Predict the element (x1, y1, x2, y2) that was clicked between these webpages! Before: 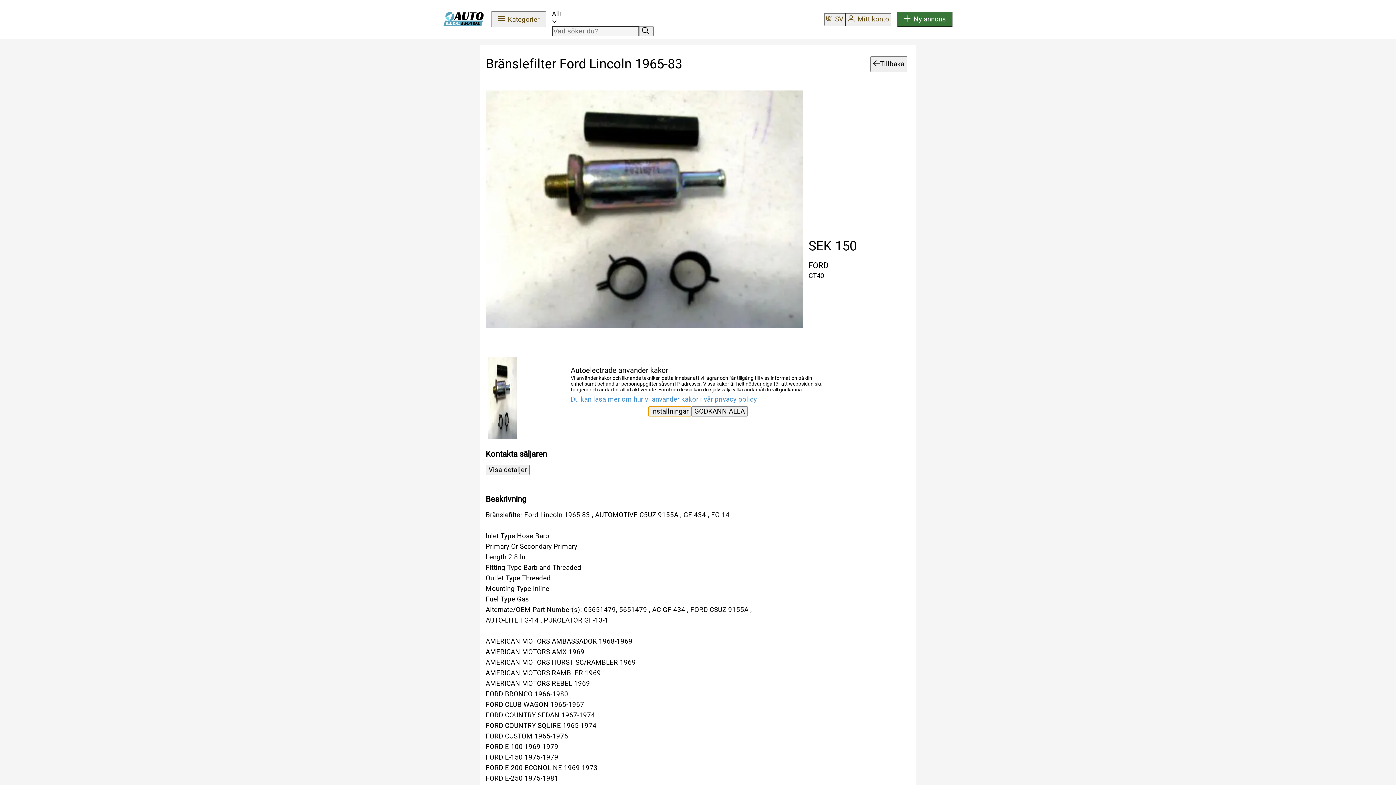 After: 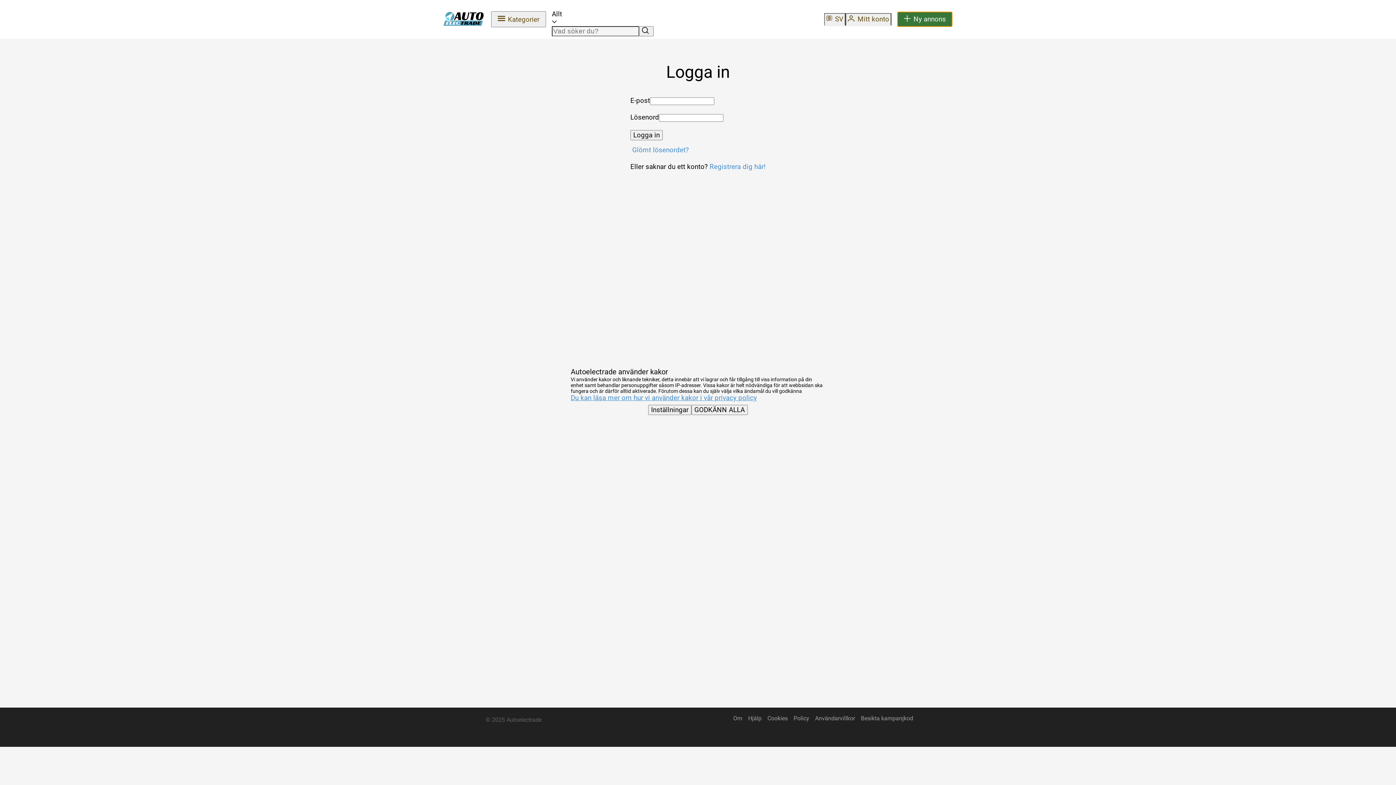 Action: label: Ny annons bbox: (897, 11, 952, 27)